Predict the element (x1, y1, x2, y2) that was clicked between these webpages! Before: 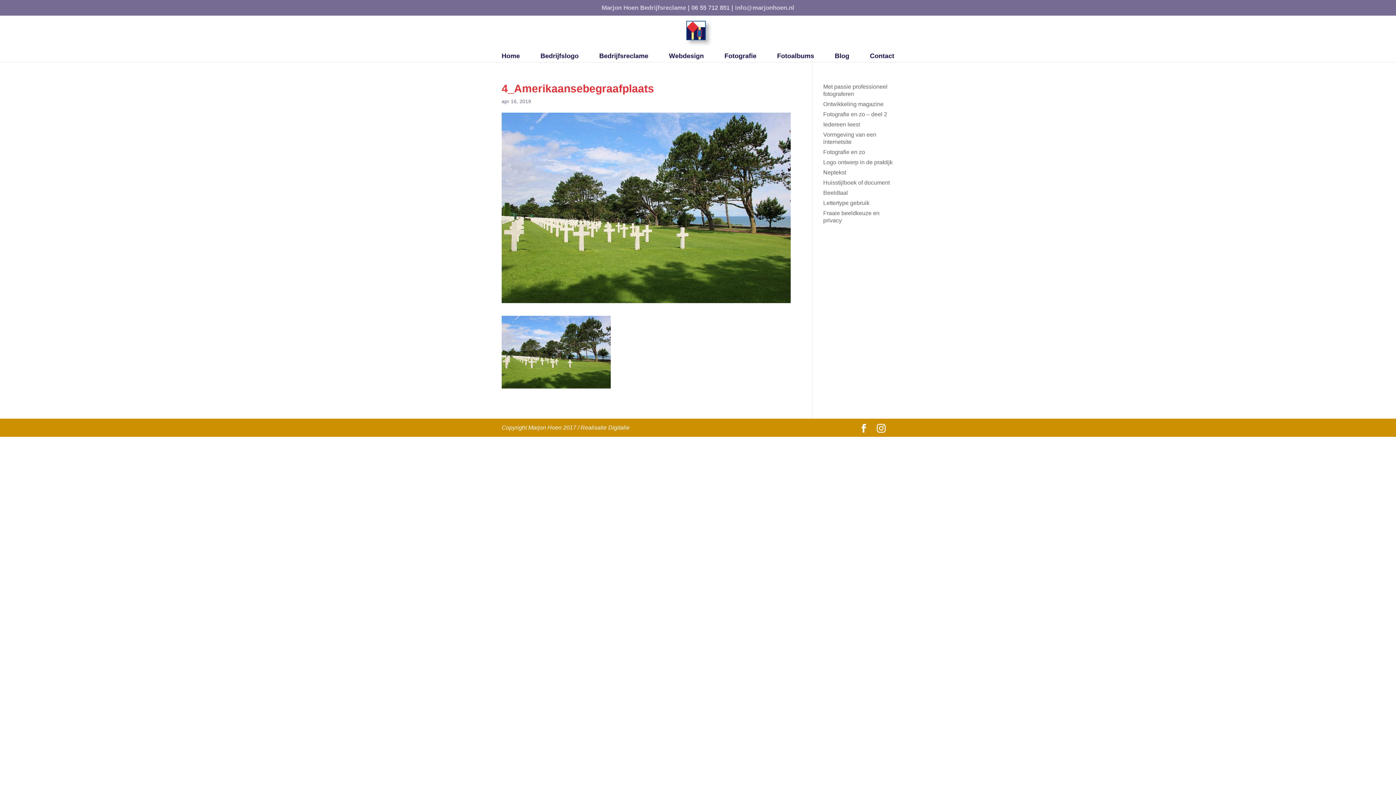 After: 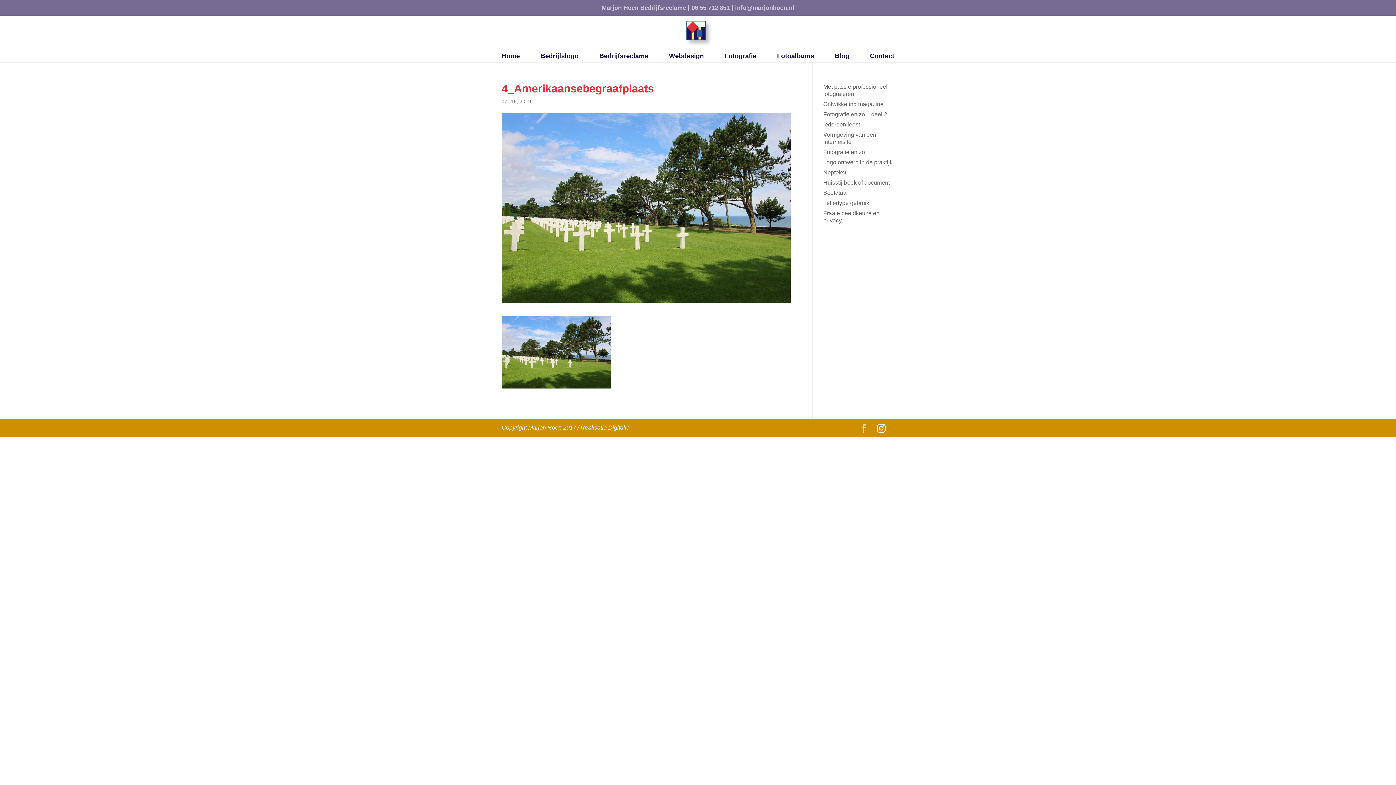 Action: bbox: (859, 424, 868, 432)